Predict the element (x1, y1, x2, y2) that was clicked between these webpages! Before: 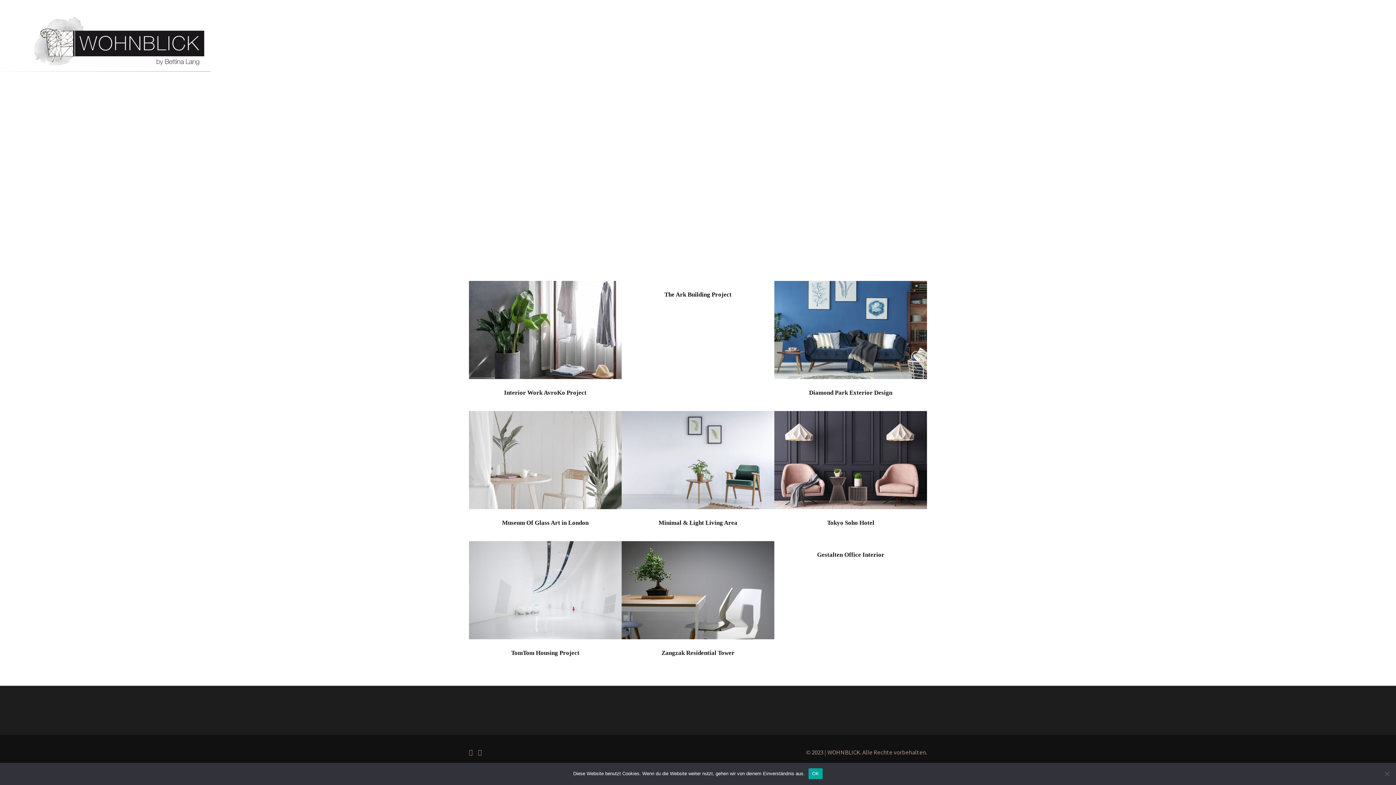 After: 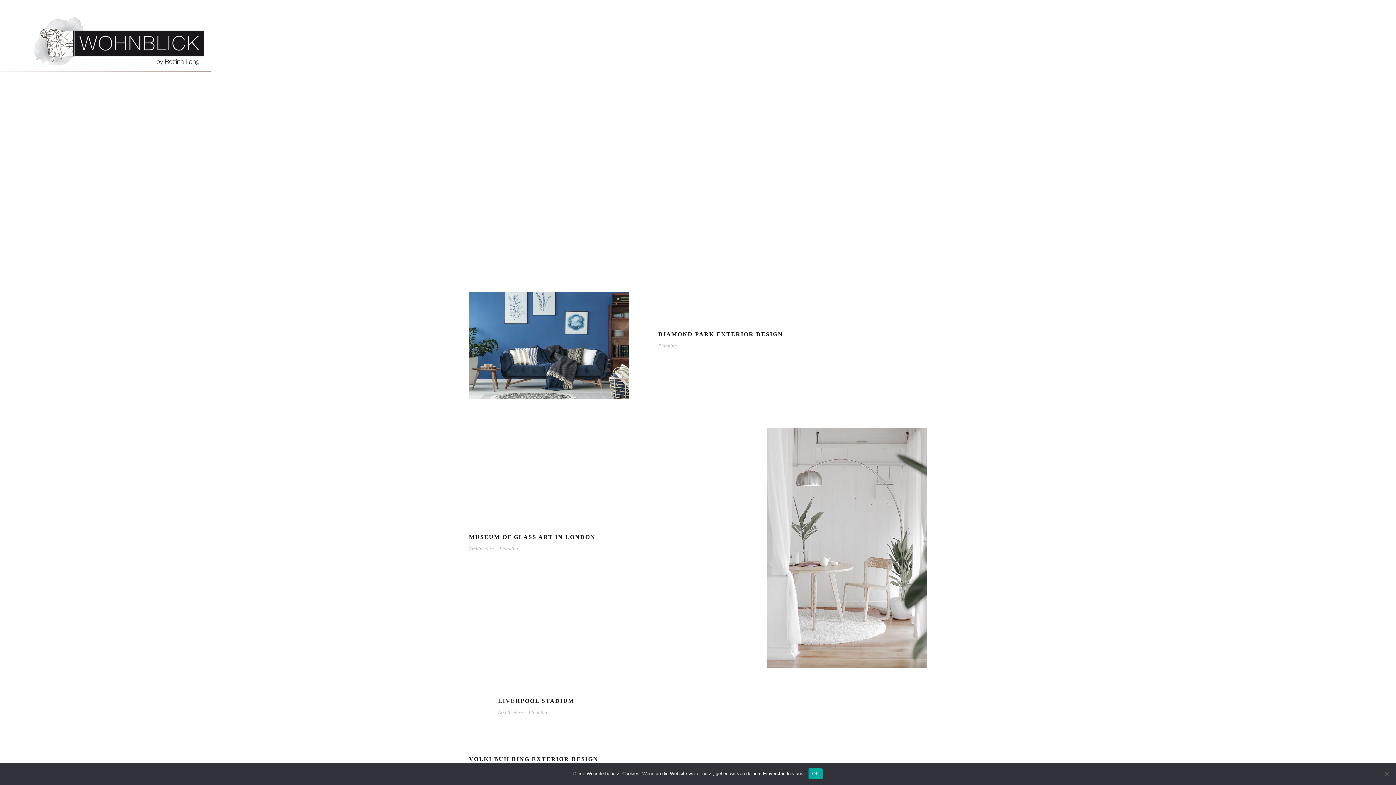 Action: label: Planning bbox: (552, 474, 571, 479)